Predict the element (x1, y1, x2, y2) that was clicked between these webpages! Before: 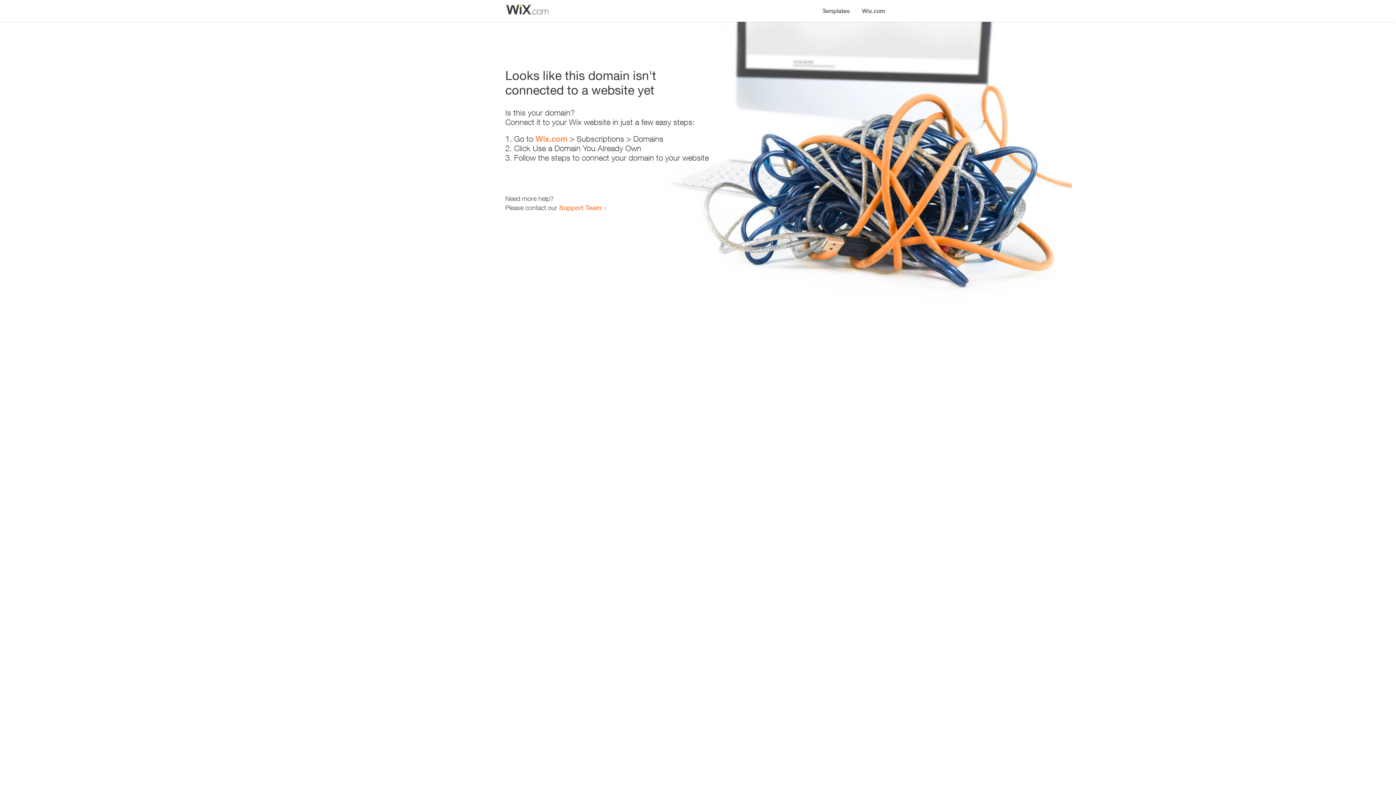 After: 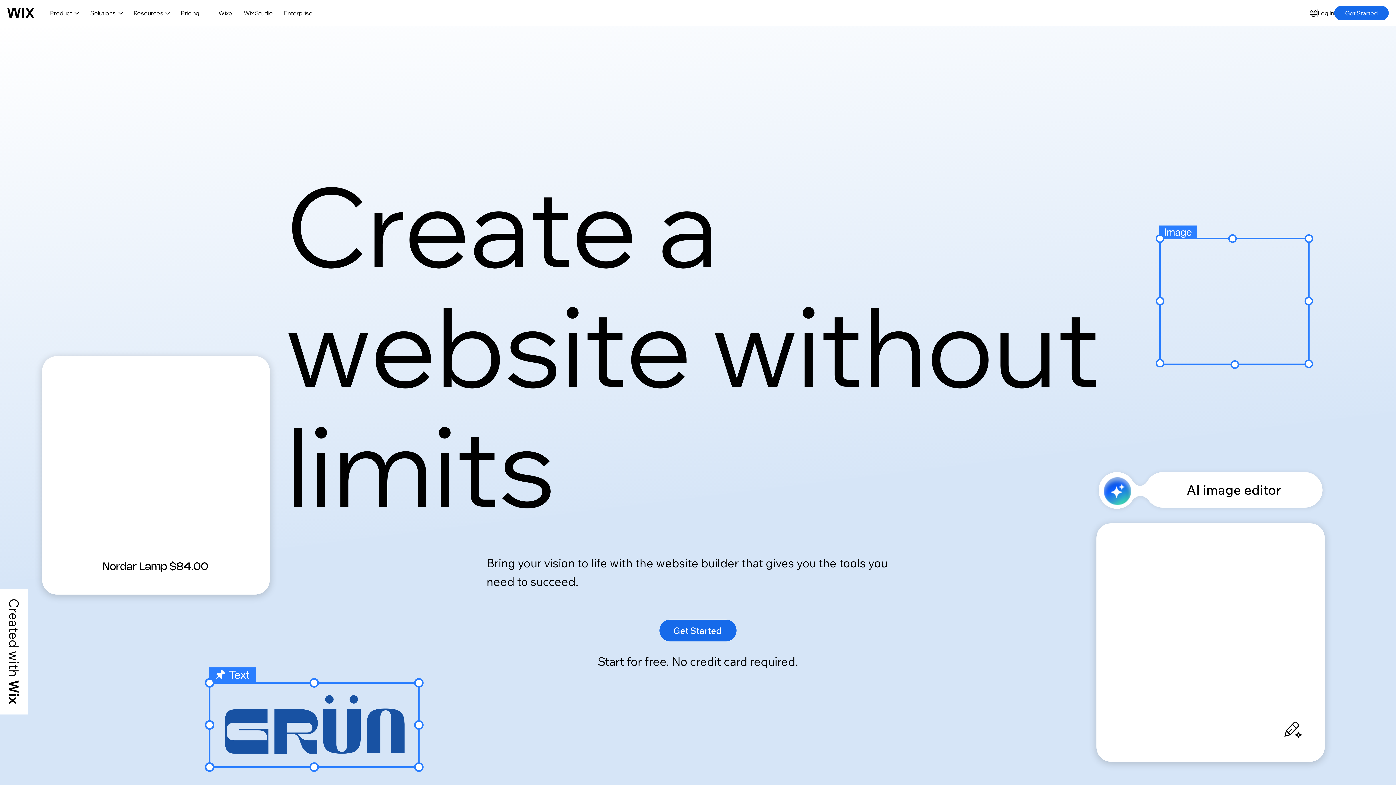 Action: bbox: (535, 134, 567, 143) label: Wix.com